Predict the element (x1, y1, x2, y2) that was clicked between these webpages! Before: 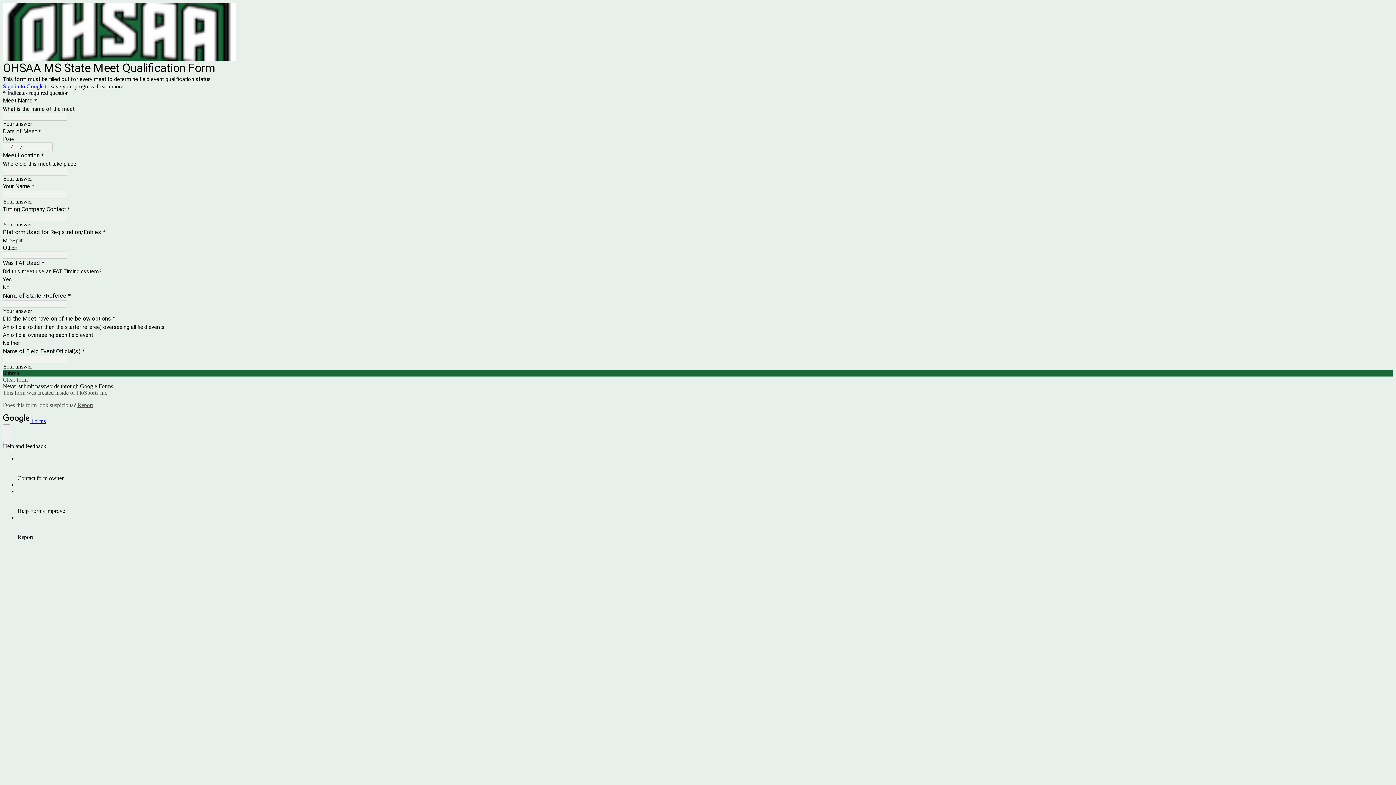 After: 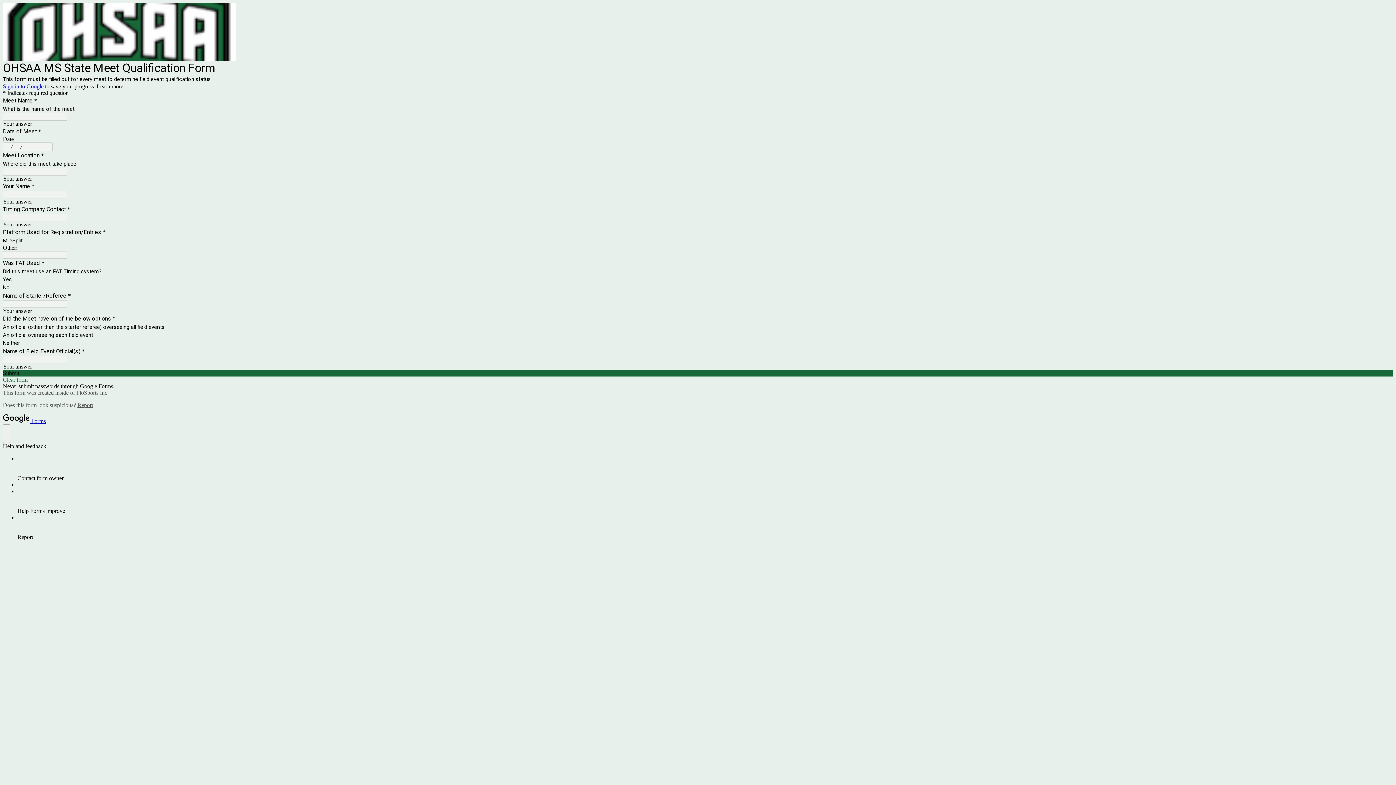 Action: label: Sign in to Google bbox: (2, 83, 43, 89)